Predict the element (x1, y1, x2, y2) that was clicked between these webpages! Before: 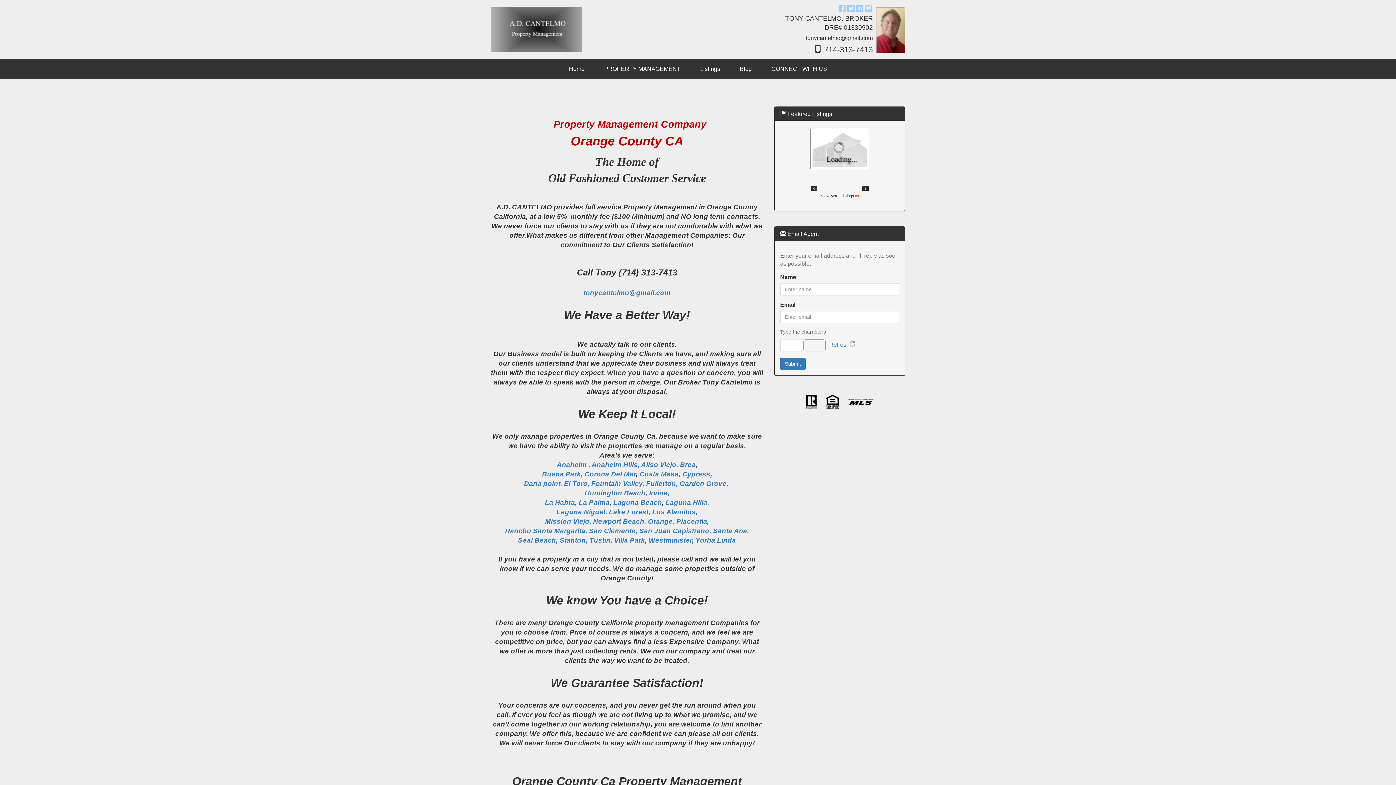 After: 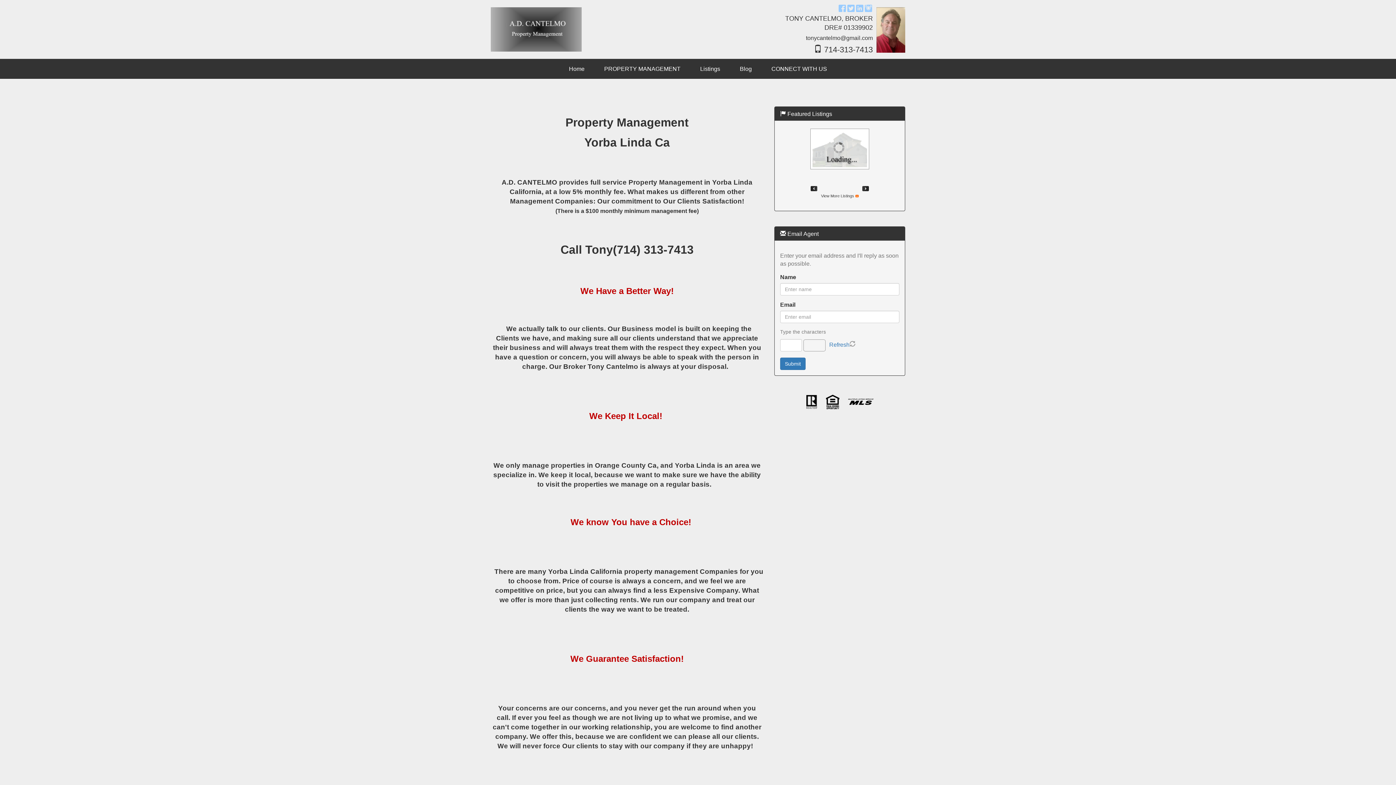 Action: bbox: (694, 536, 736, 544) label:  Yorba Linda